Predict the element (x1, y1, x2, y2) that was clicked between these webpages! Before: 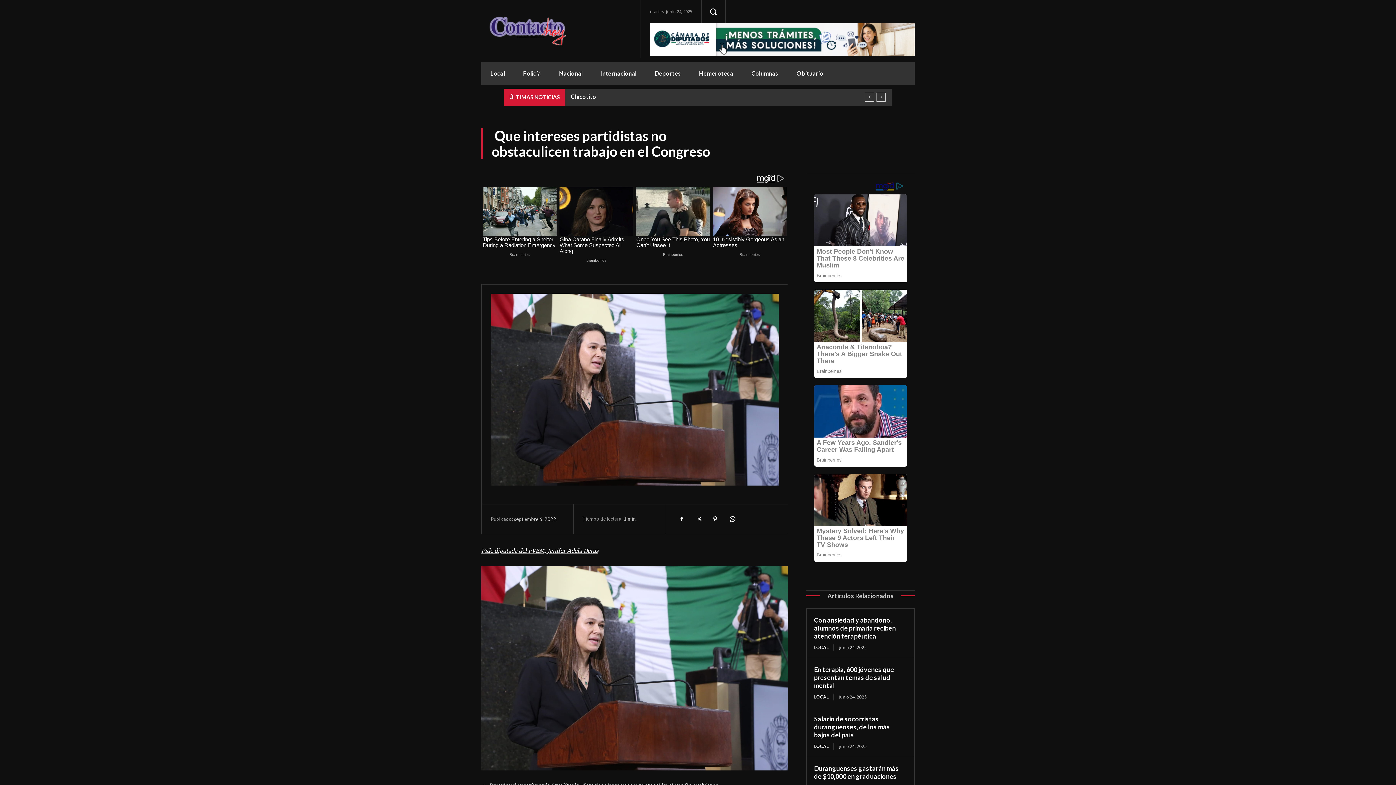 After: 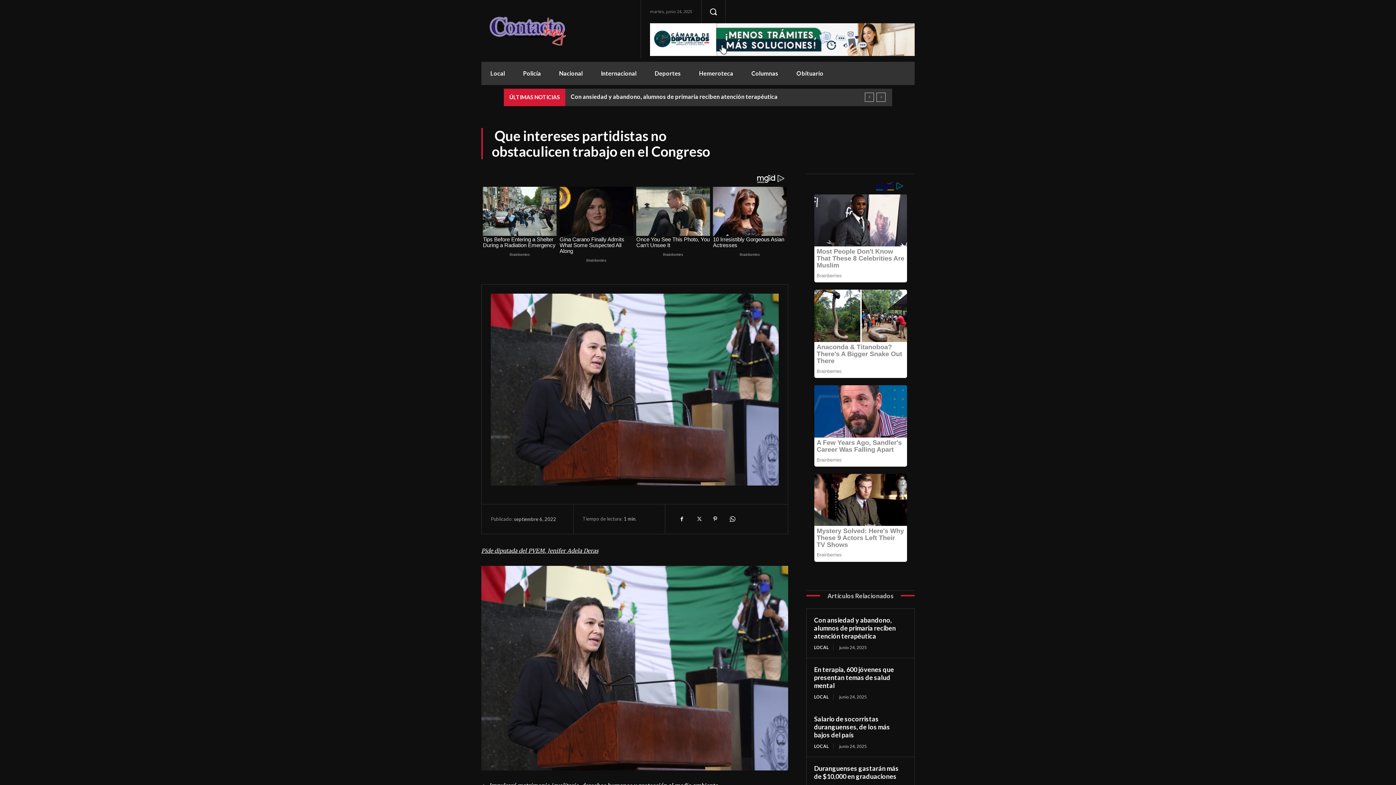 Action: bbox: (691, 511, 705, 526)